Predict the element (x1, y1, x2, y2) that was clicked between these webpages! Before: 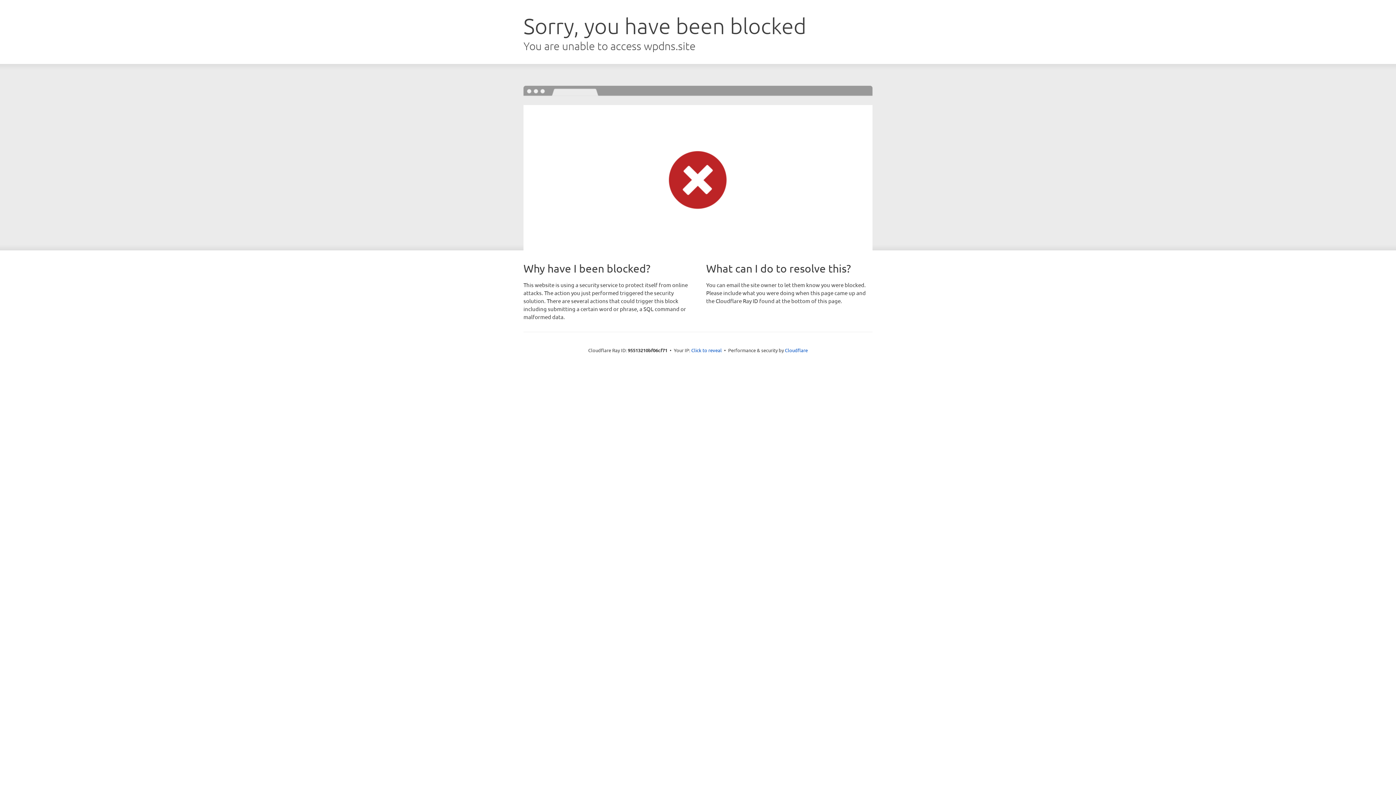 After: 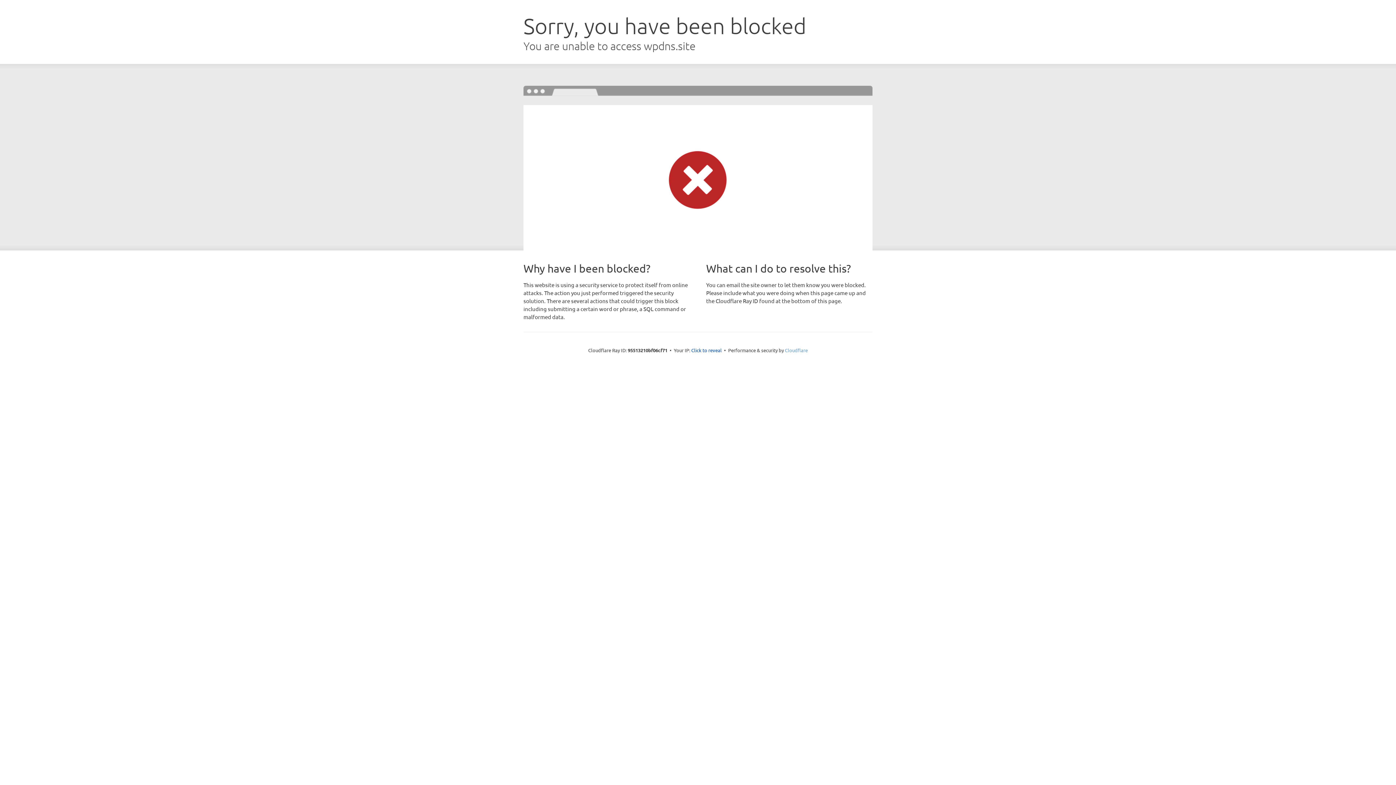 Action: label: Cloudflare bbox: (785, 347, 808, 353)